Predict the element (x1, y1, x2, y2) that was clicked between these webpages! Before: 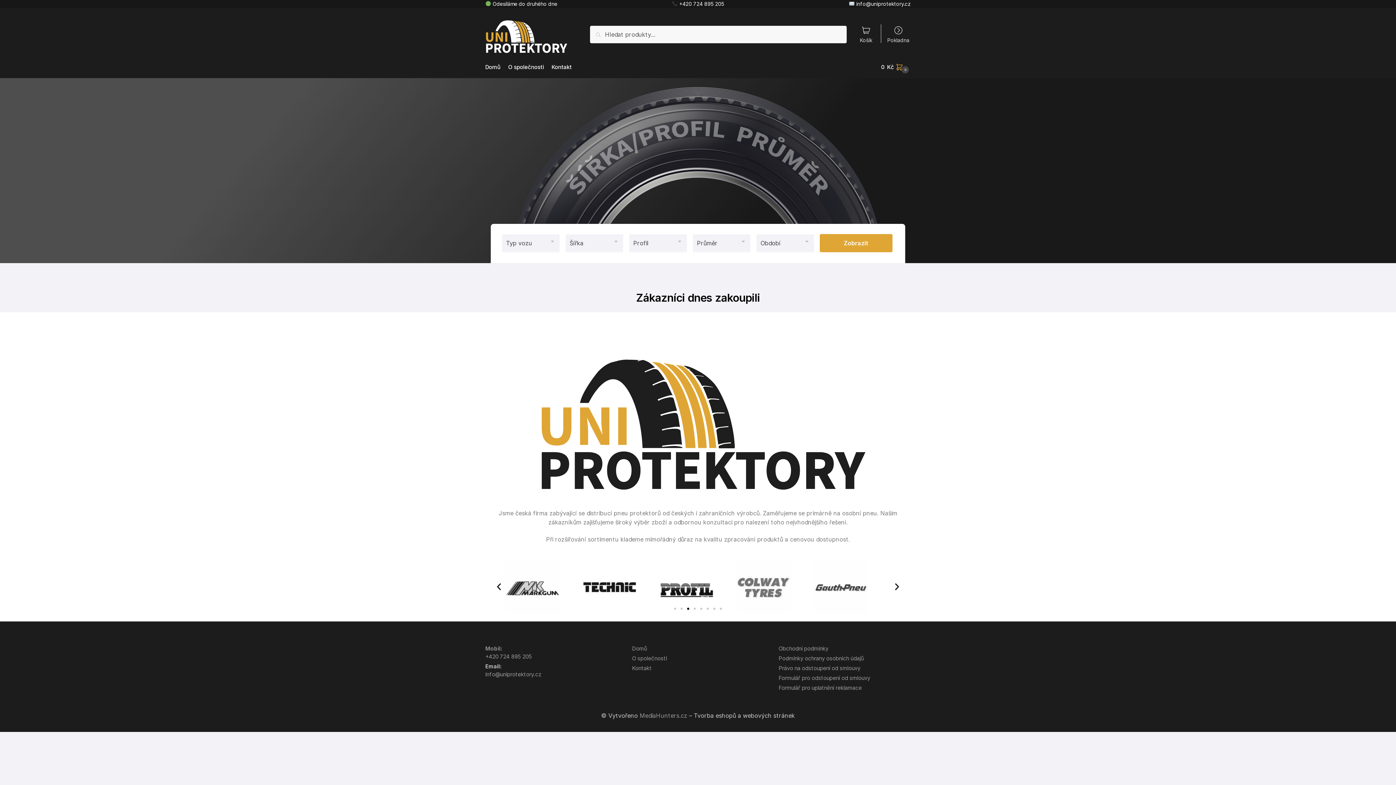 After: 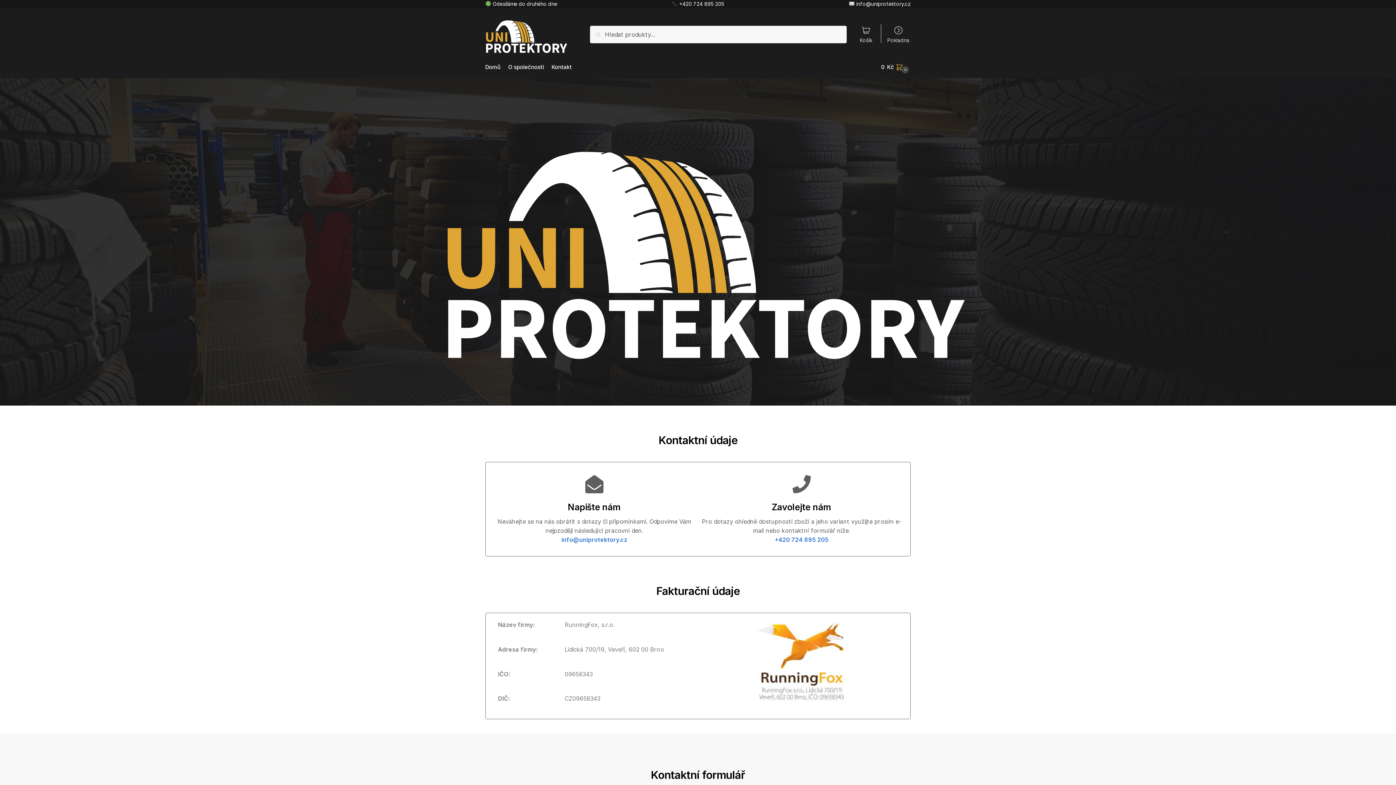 Action: bbox: (632, 665, 651, 672) label: Kontakt